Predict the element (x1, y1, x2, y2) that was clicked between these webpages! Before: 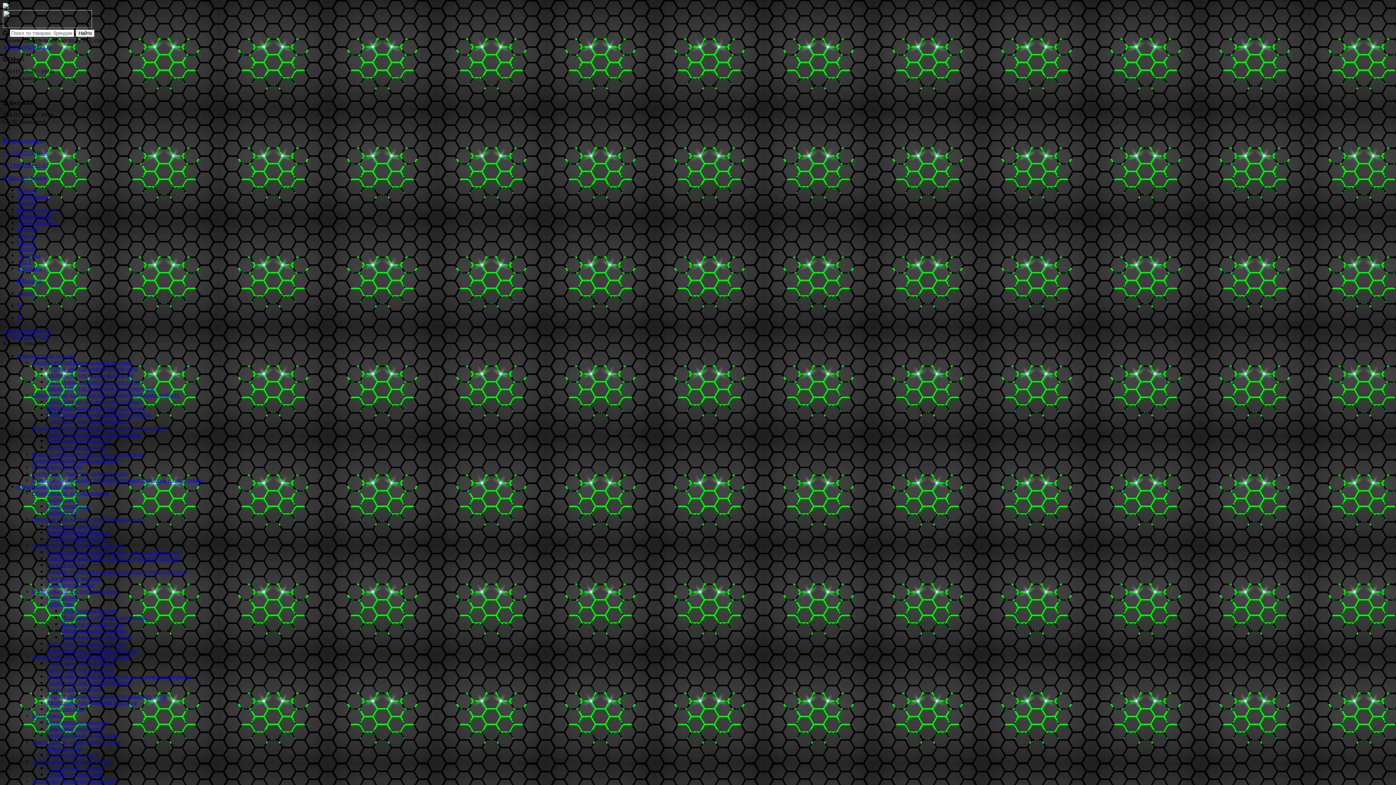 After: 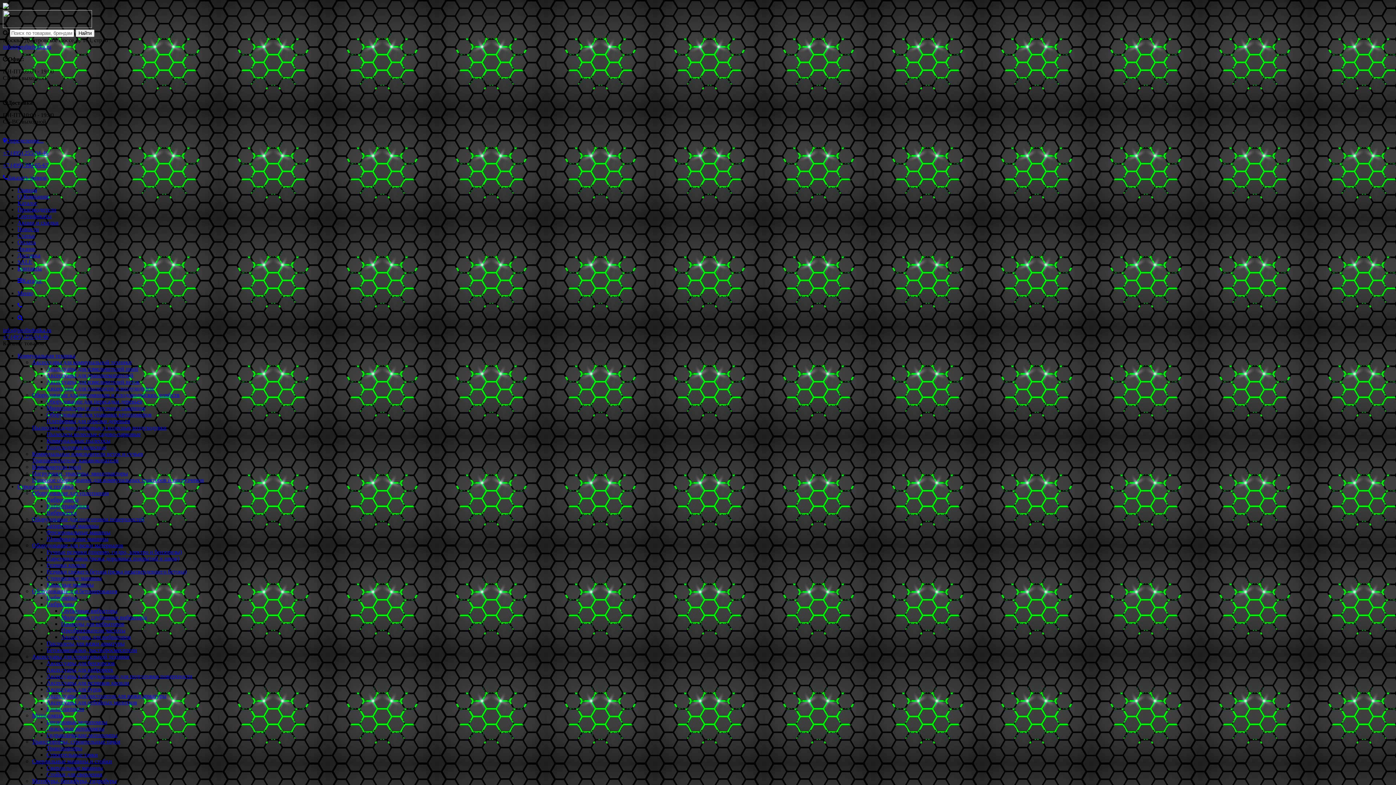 Action: bbox: (17, 245, 36, 252) label: Лизинг